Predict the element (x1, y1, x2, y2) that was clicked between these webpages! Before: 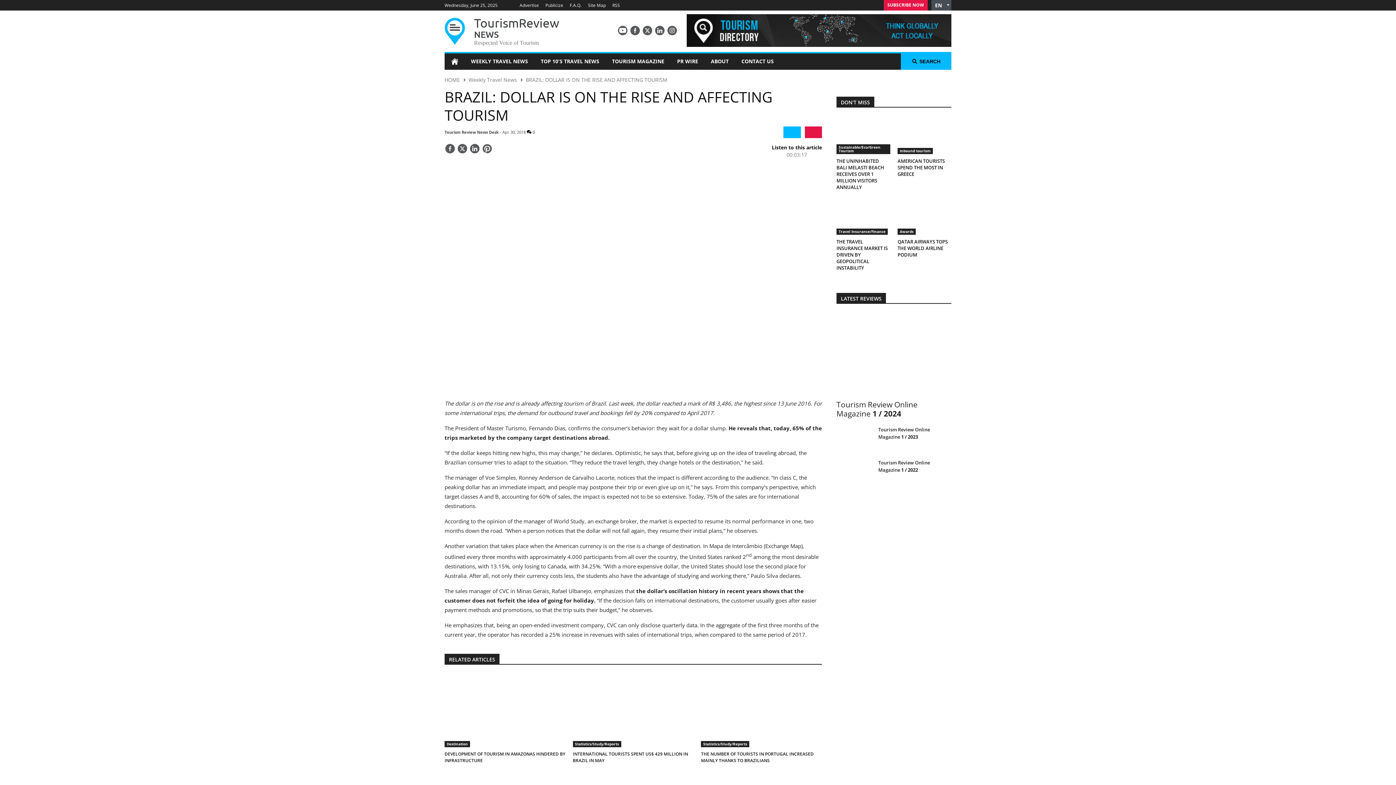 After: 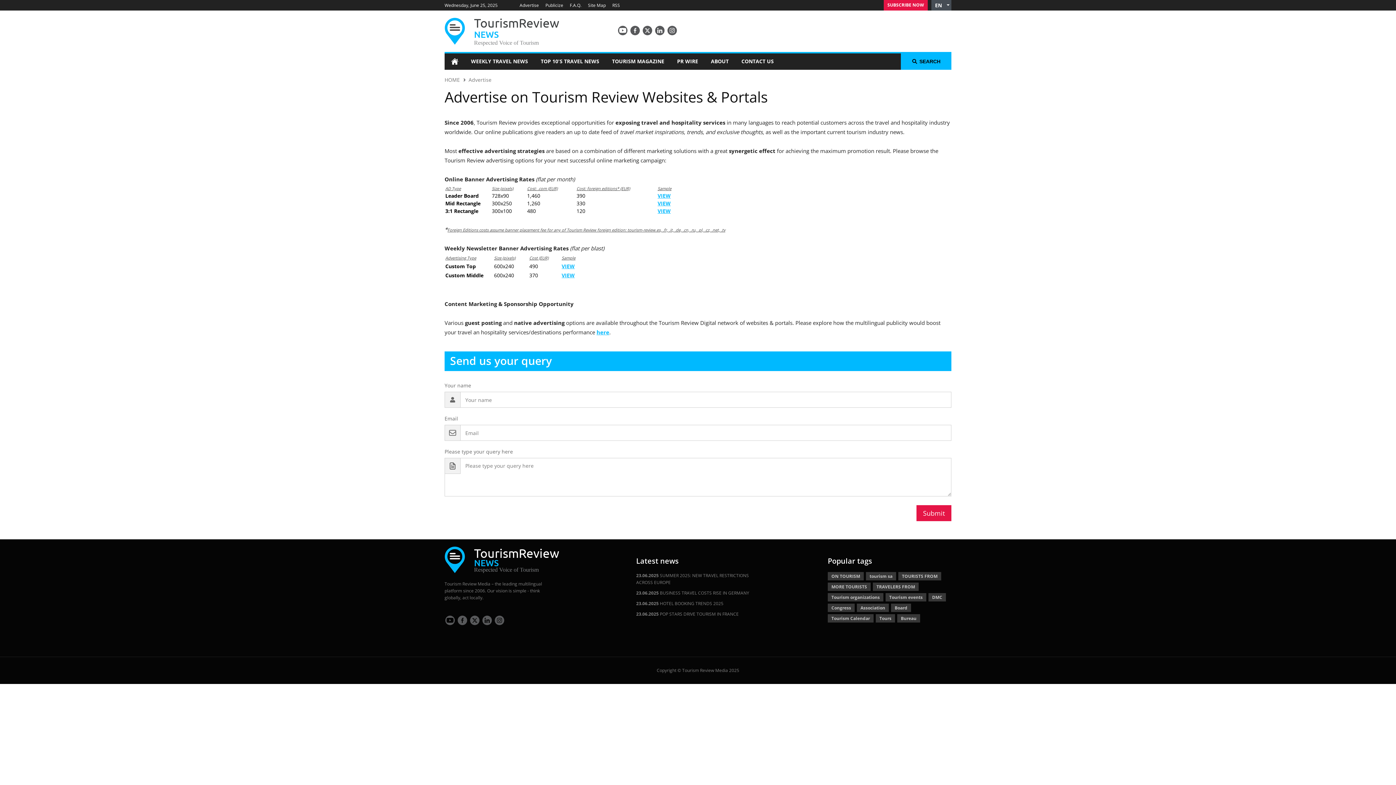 Action: bbox: (519, 2, 539, 8) label: Advertise